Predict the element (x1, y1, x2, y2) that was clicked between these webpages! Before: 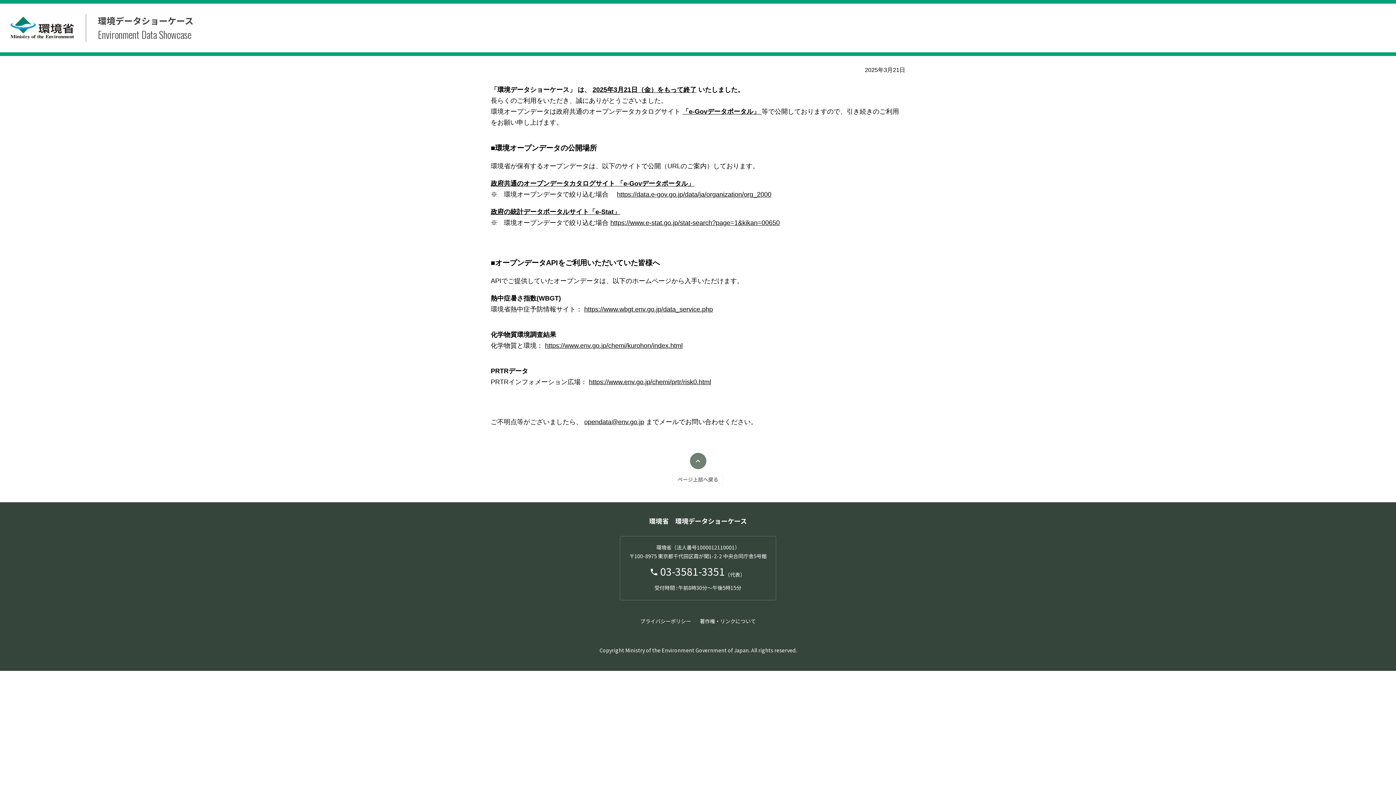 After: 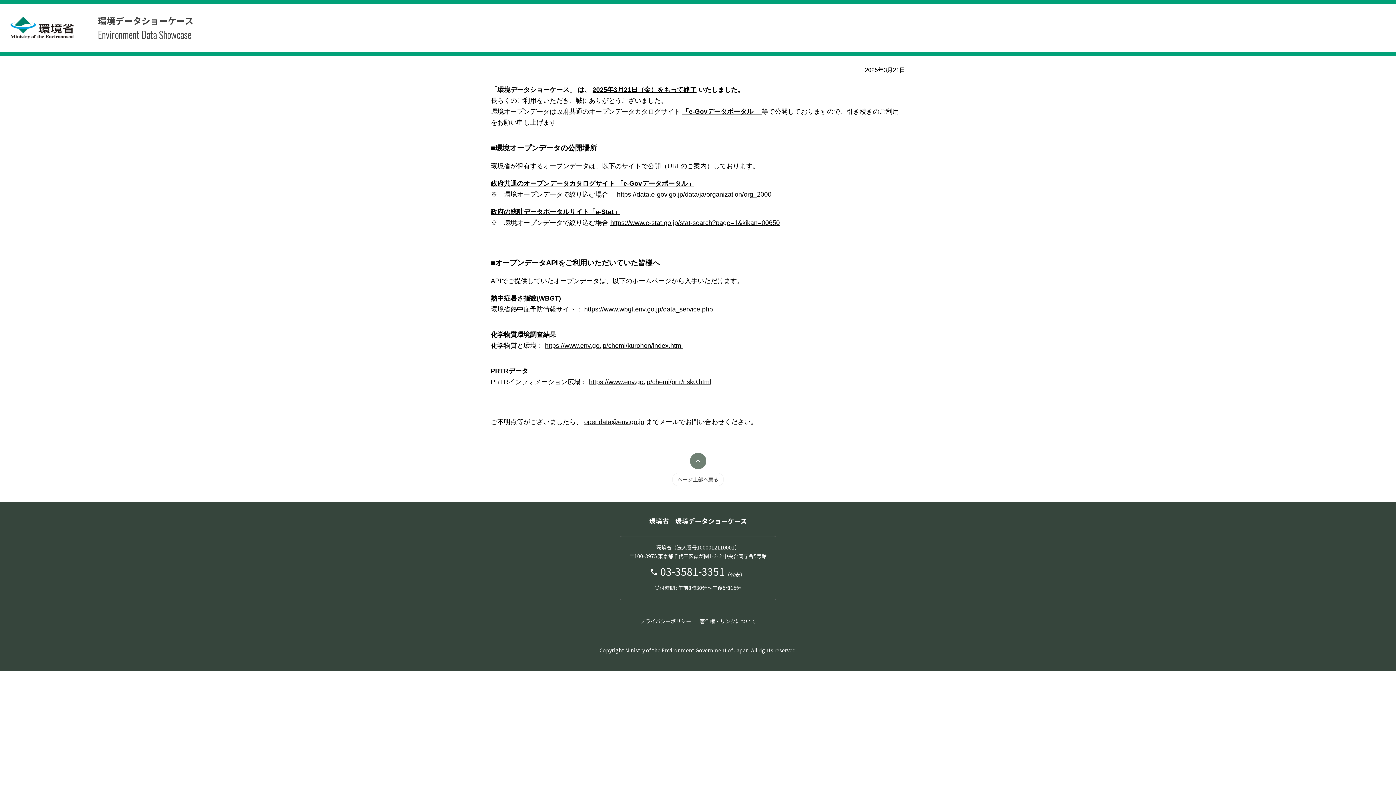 Action: bbox: (490, 180, 694, 187) label: 政府共通のオープンデータカタログサイト 「e-Govデータポータル」